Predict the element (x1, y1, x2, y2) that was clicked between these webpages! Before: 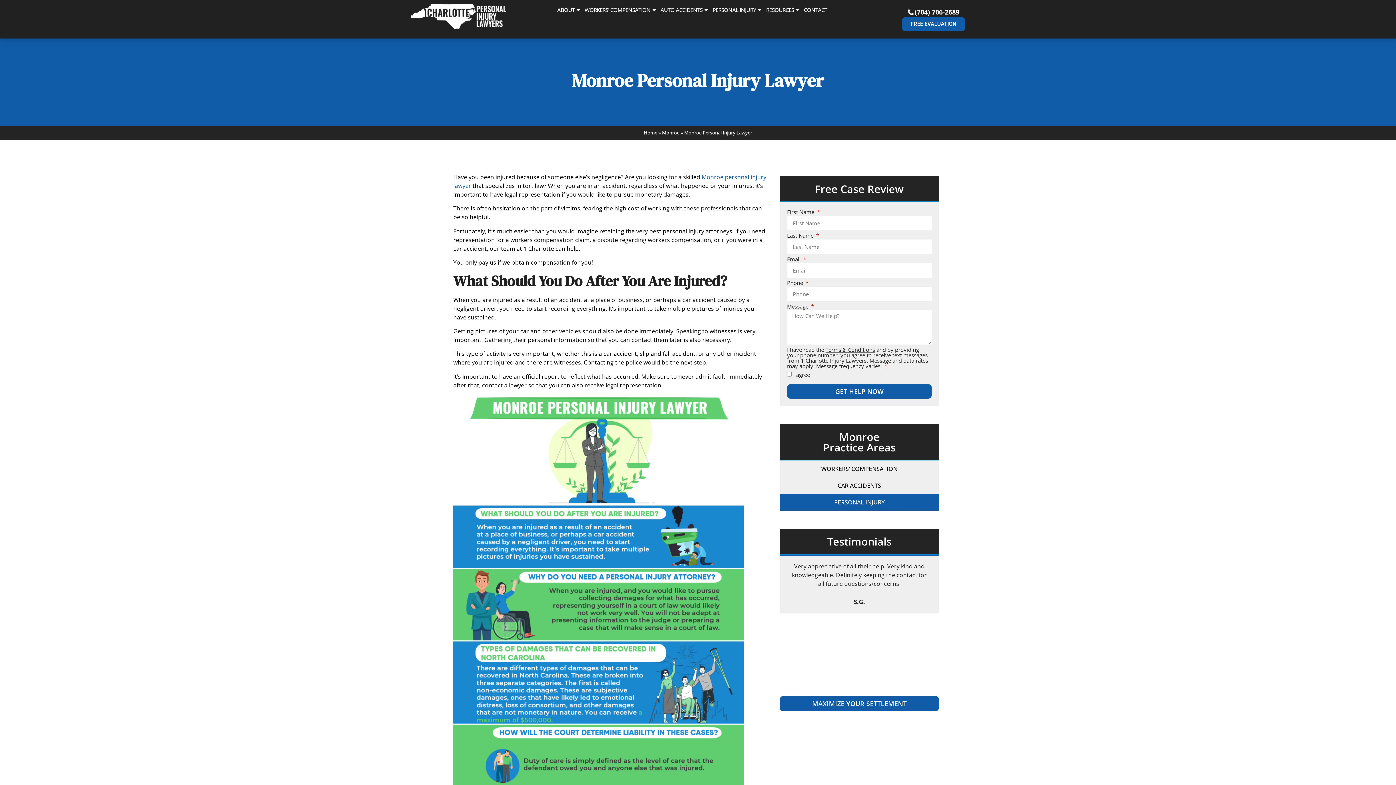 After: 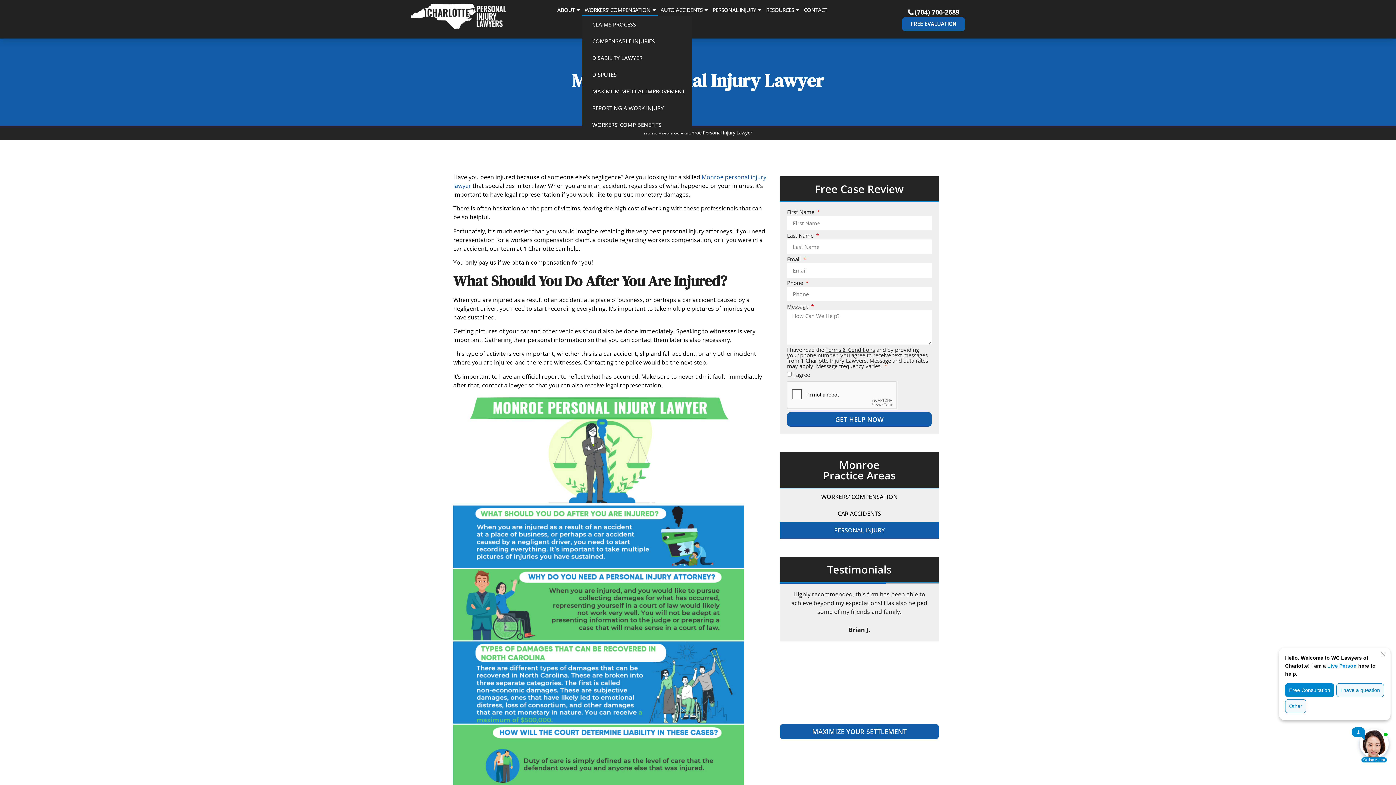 Action: bbox: (582, 3, 658, 16) label: WORKERS’ COMPENSATION